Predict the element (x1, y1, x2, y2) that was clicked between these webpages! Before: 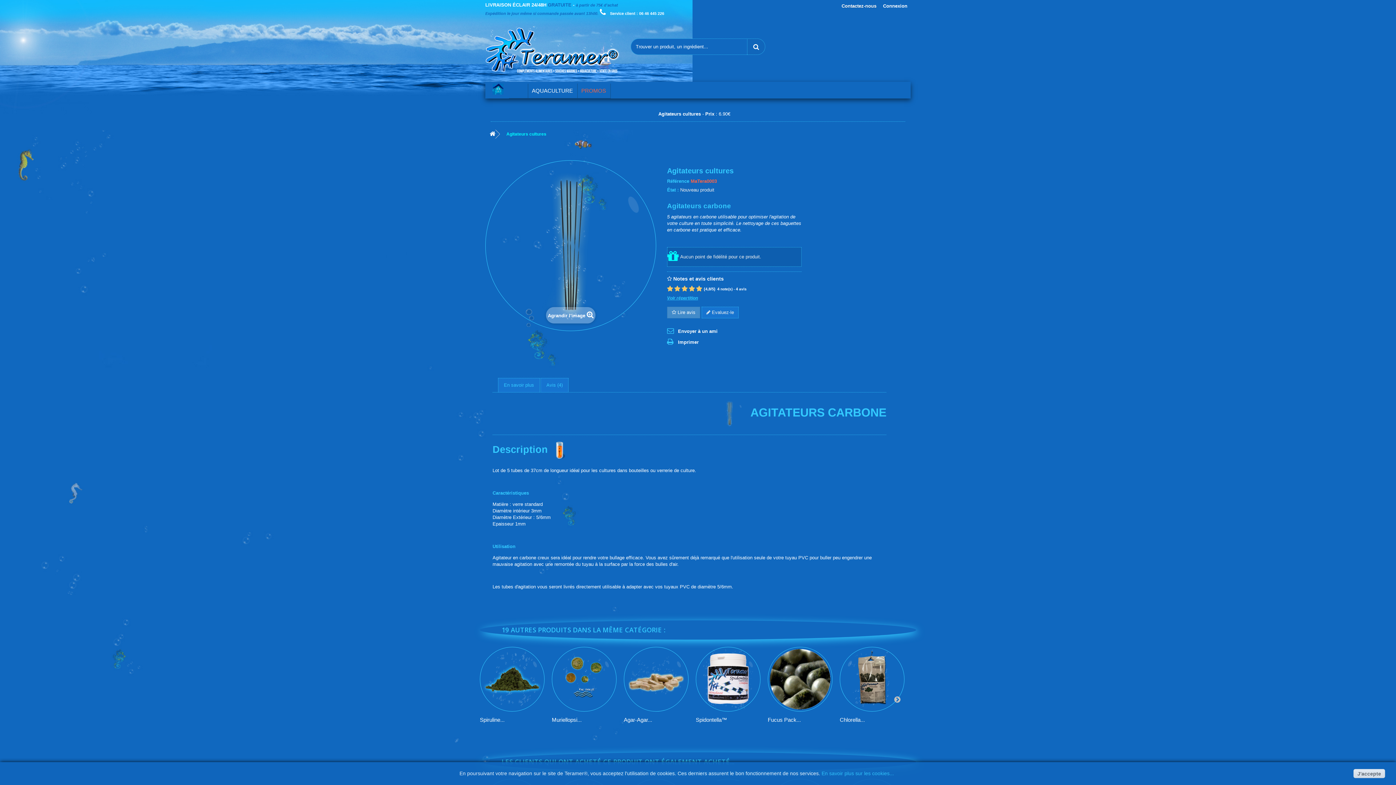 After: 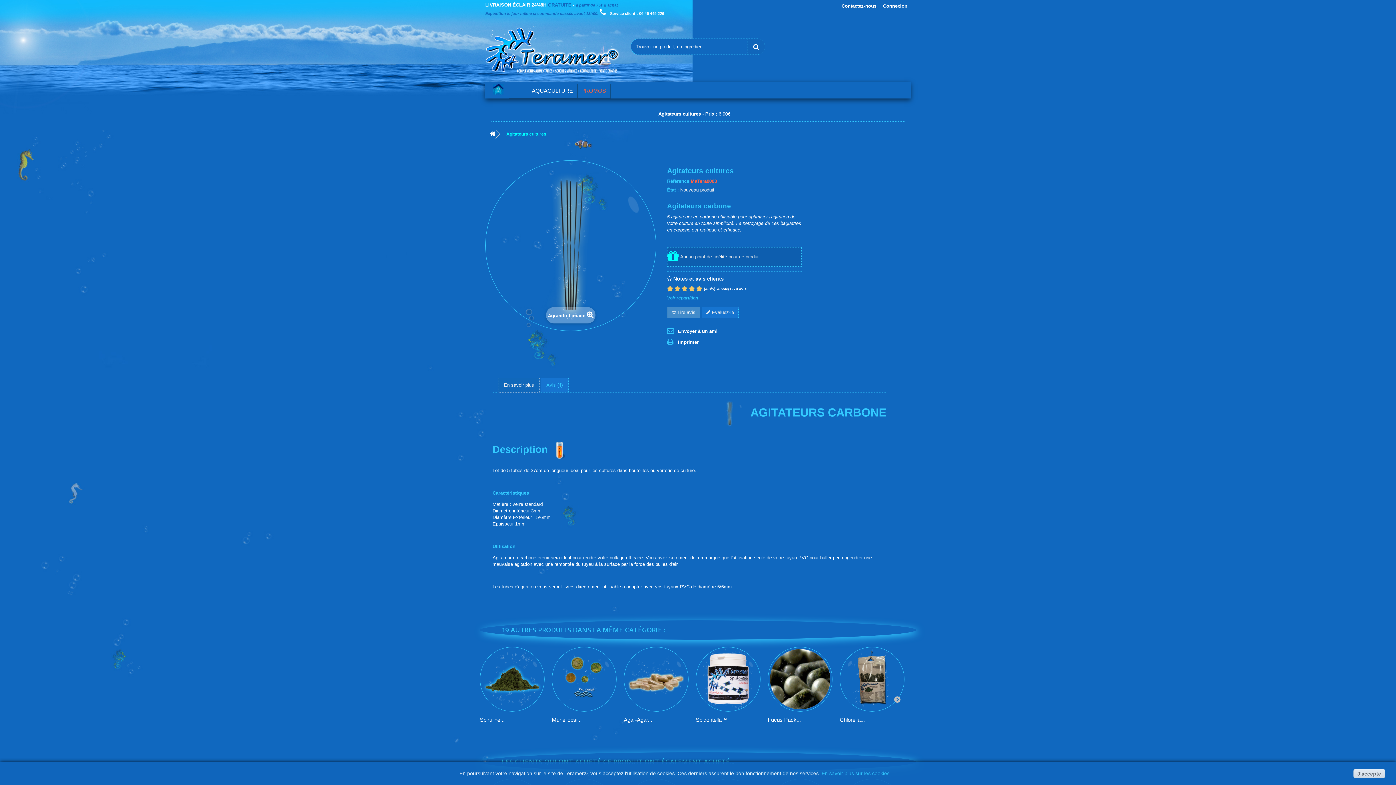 Action: label: En savoir plus bbox: (498, 378, 540, 392)